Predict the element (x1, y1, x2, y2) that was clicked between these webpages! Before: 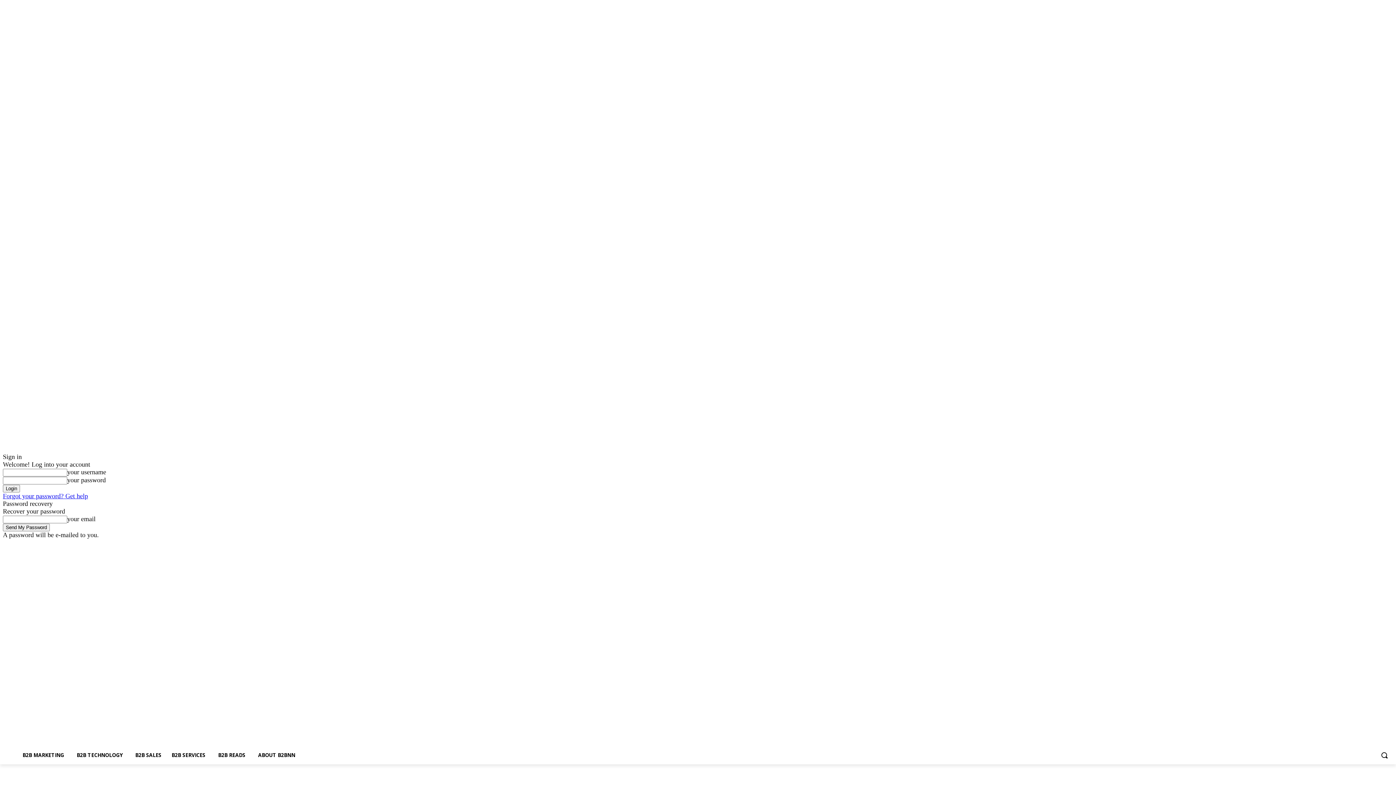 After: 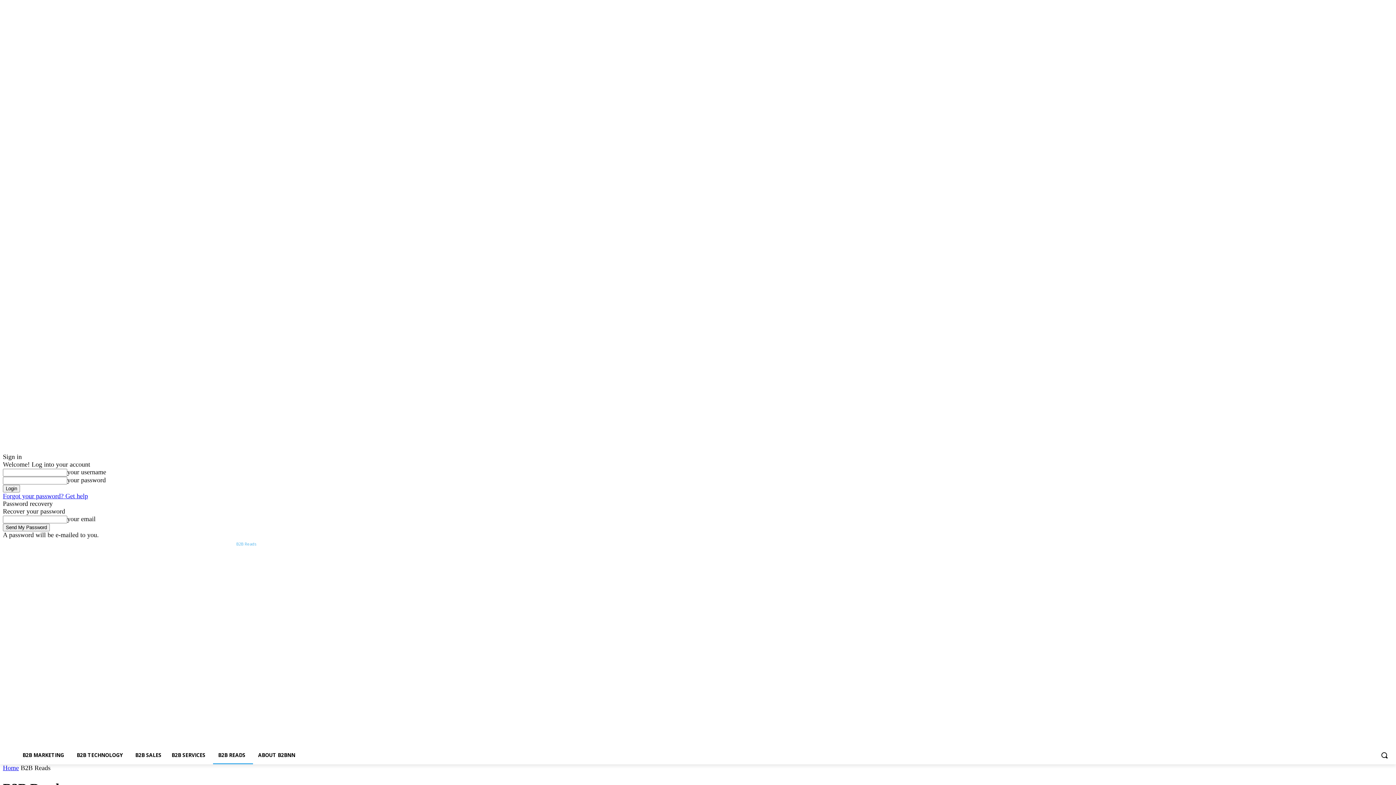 Action: label: B2B Reads bbox: (236, 539, 258, 549)